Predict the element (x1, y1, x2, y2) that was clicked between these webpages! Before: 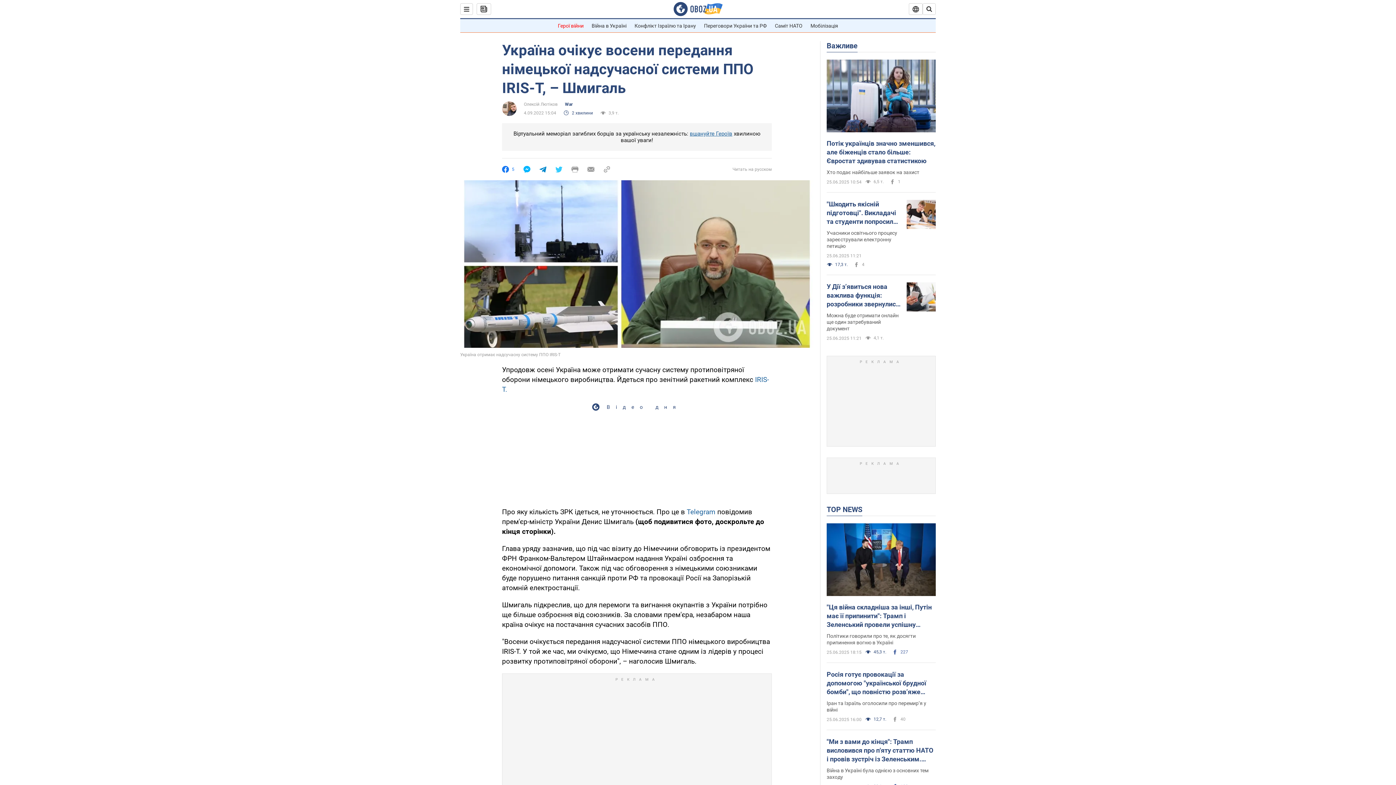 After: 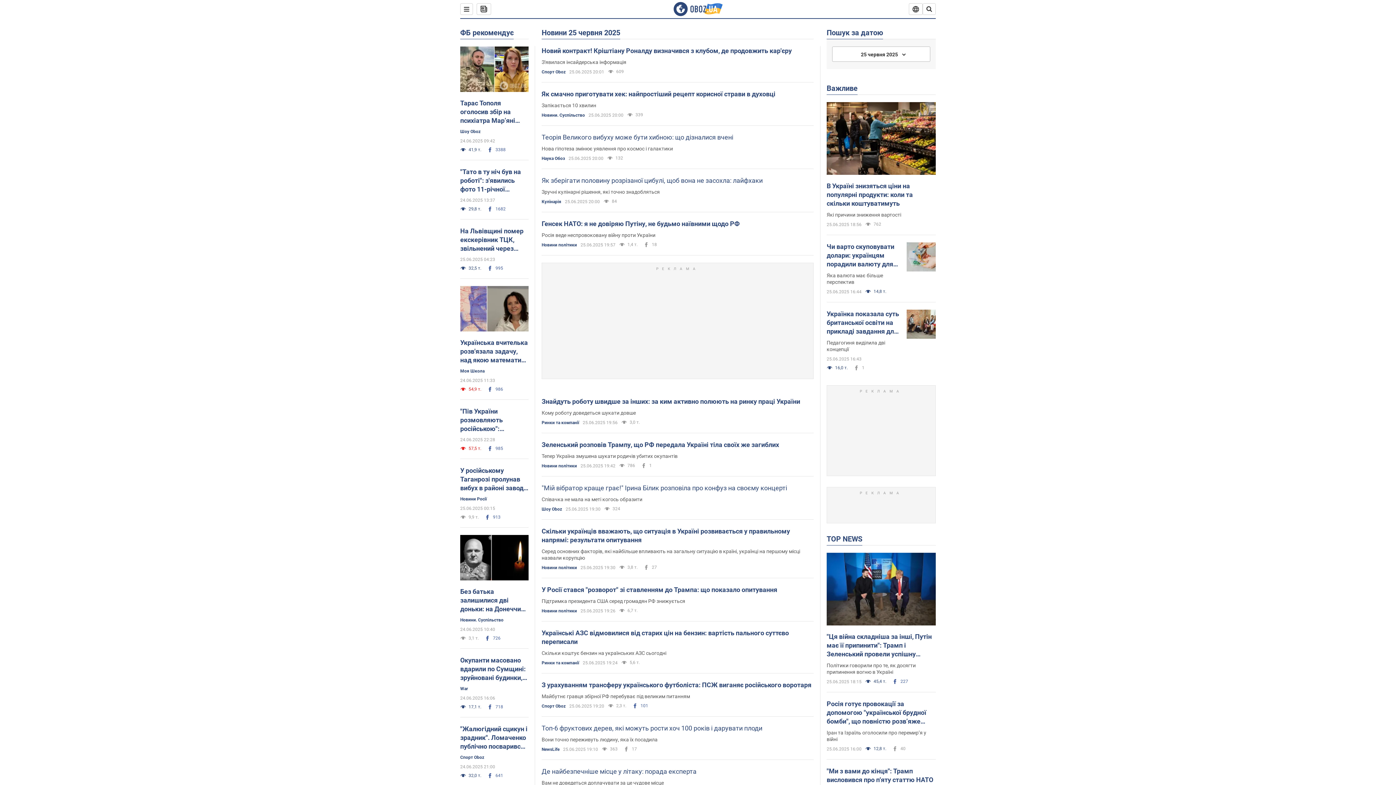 Action: bbox: (476, 3, 491, 14)